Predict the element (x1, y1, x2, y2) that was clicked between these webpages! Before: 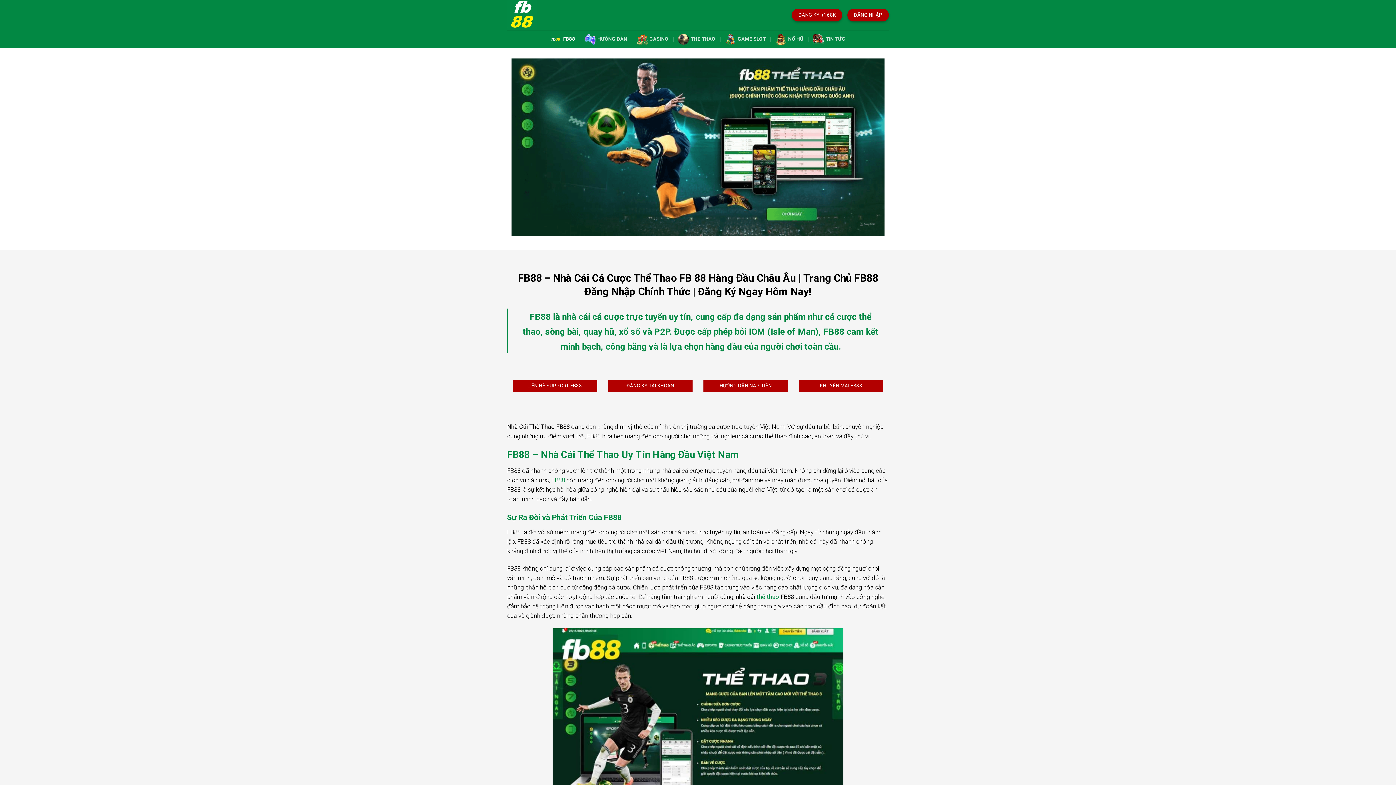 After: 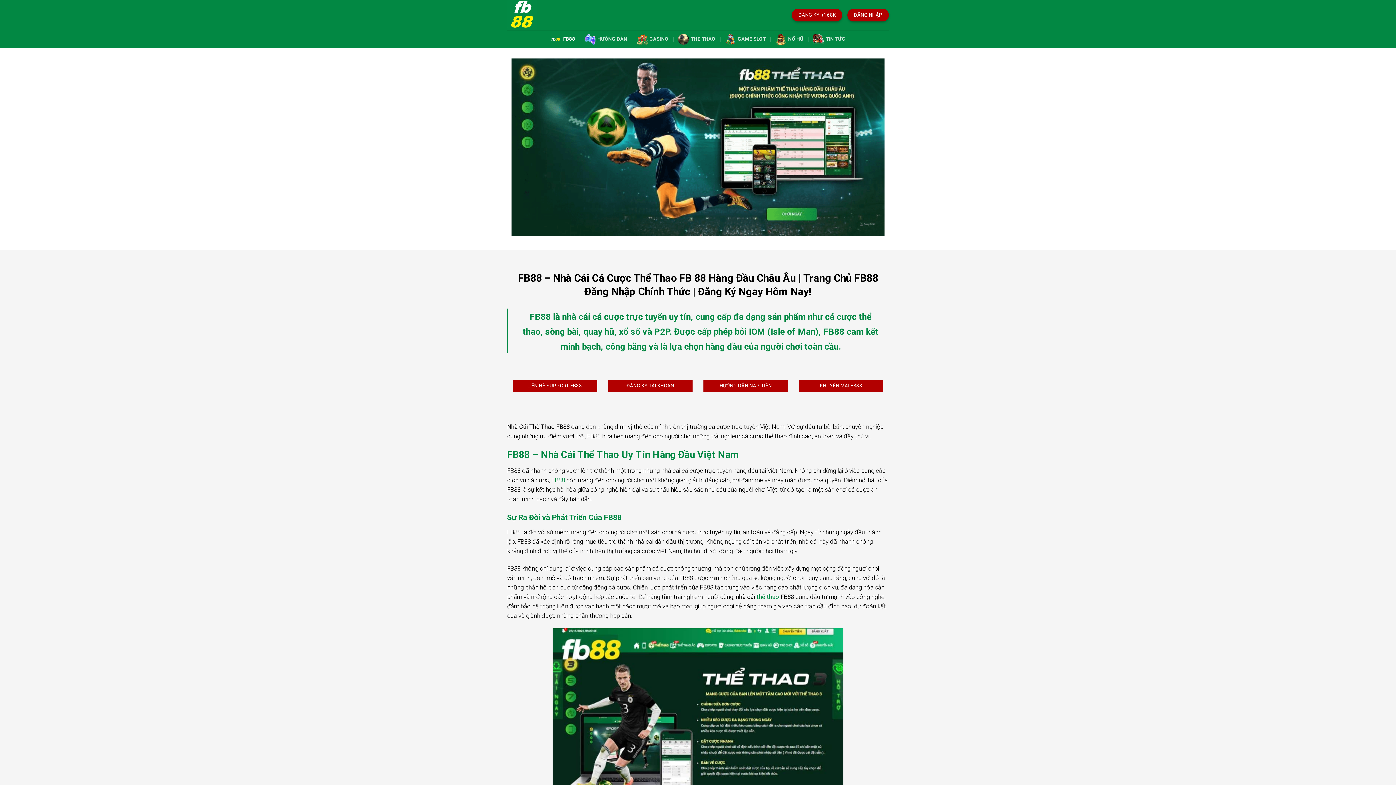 Action: bbox: (551, 476, 565, 483) label: FB88